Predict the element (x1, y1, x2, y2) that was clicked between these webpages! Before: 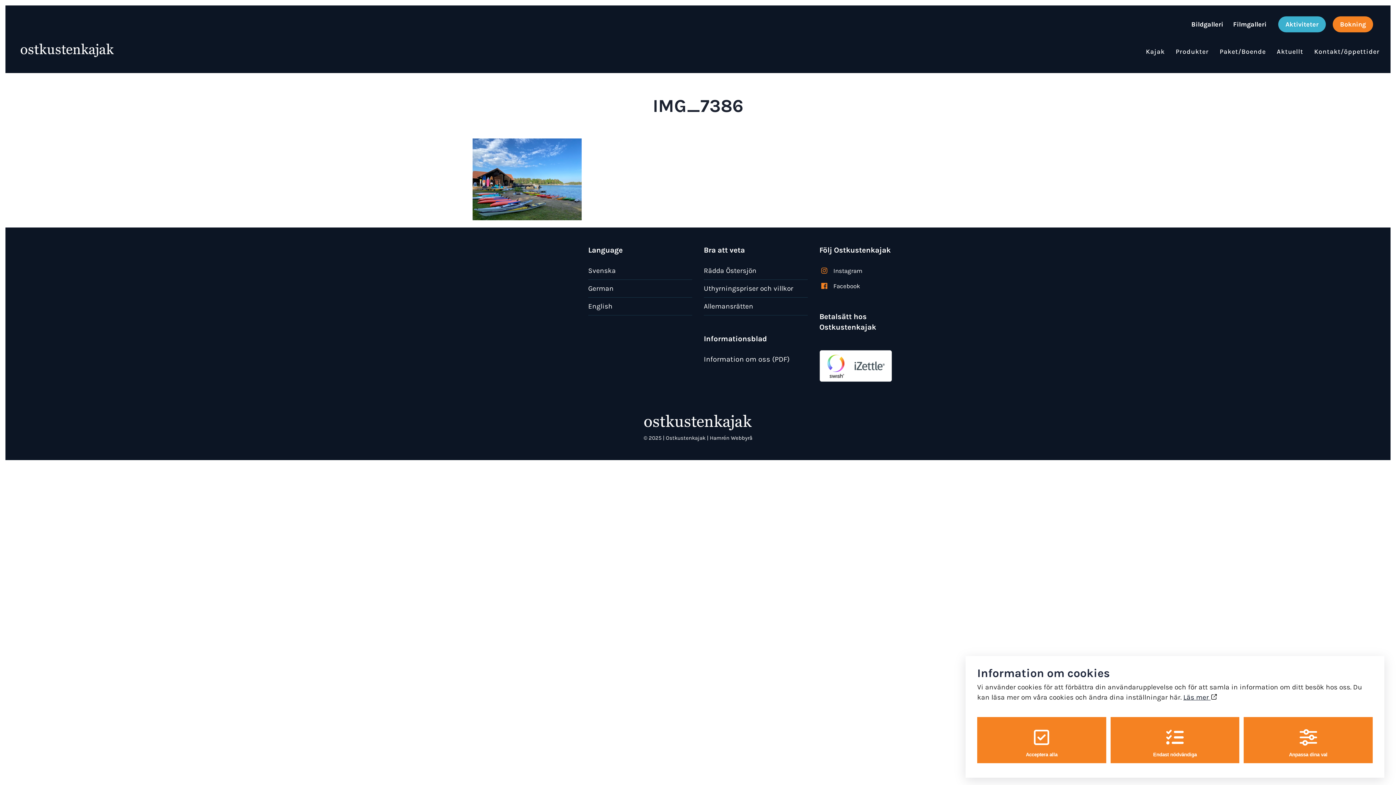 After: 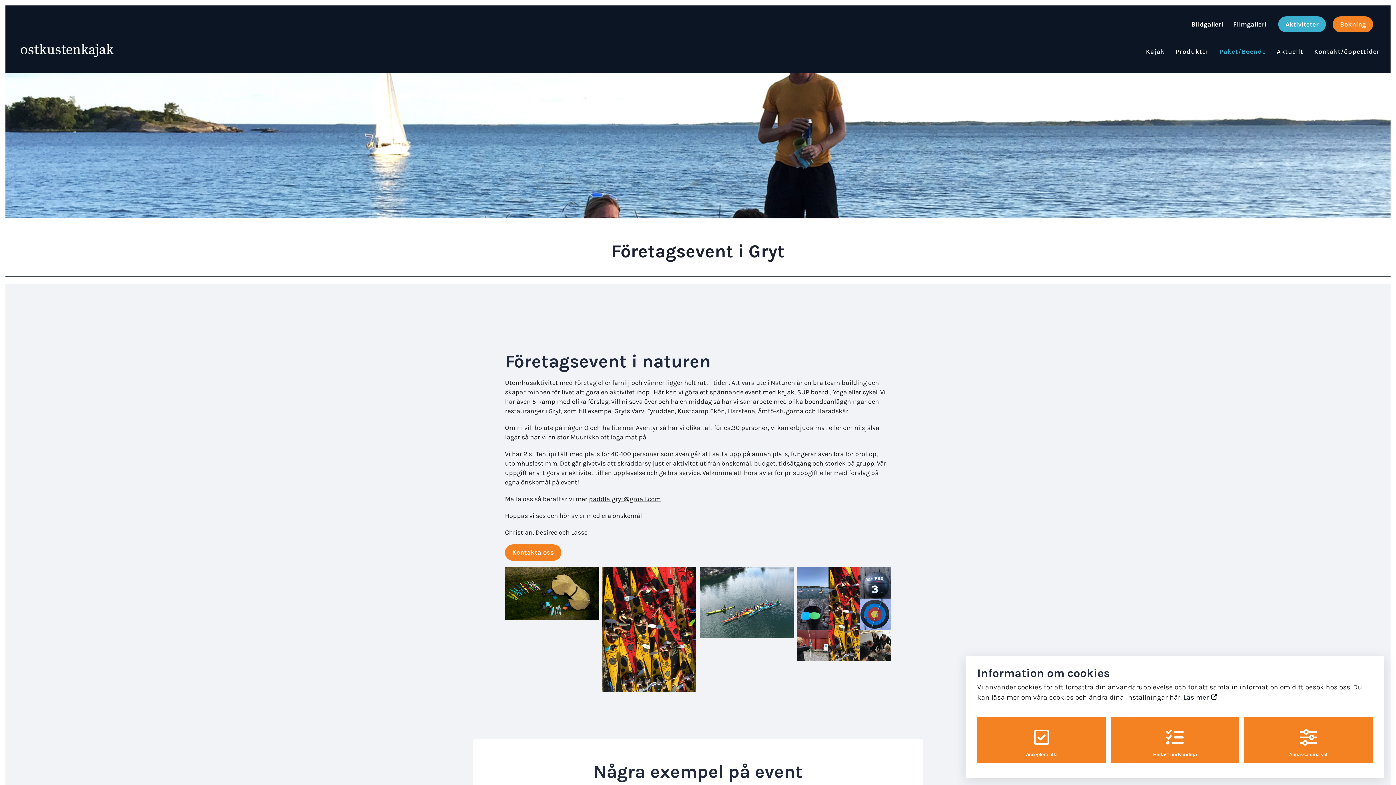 Action: label: Paket/Boende bbox: (1220, 39, 1266, 53)